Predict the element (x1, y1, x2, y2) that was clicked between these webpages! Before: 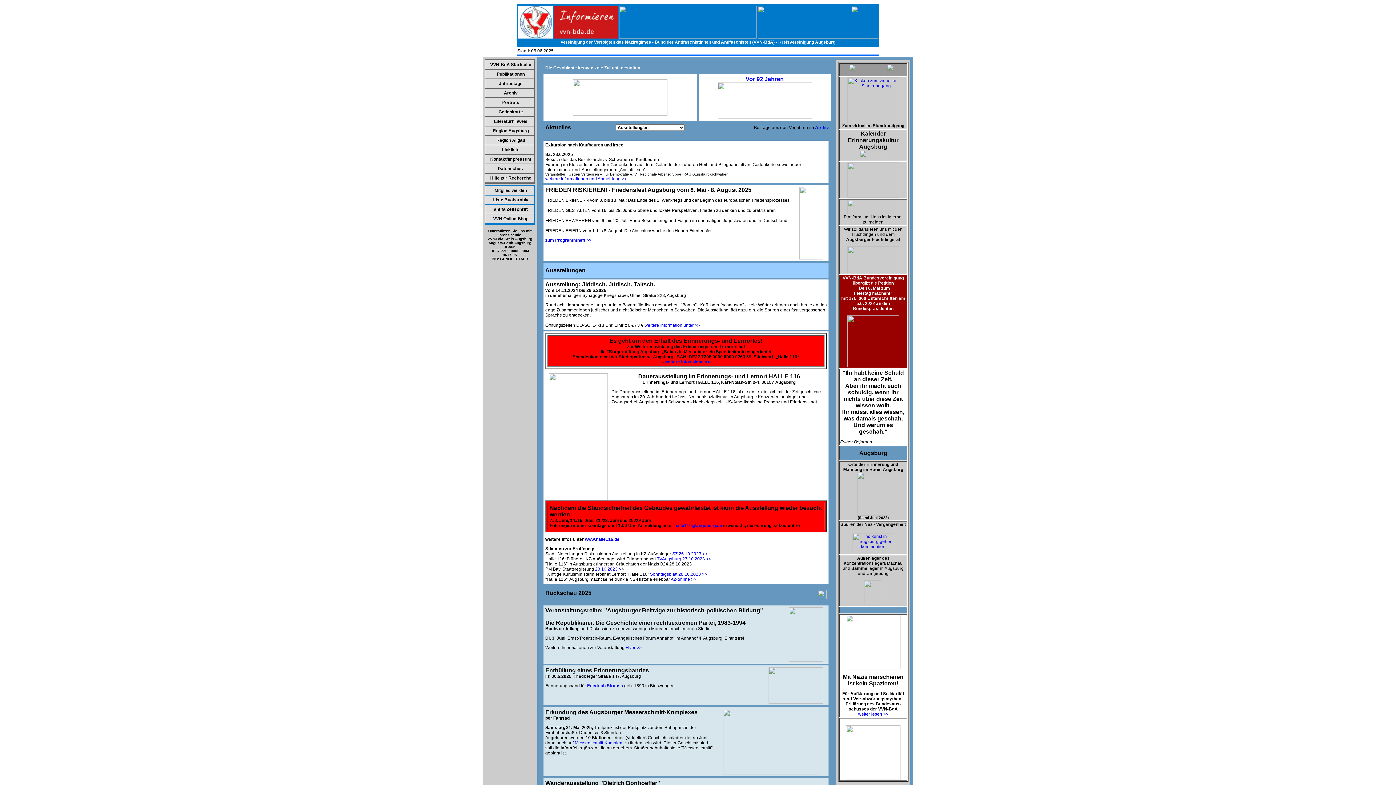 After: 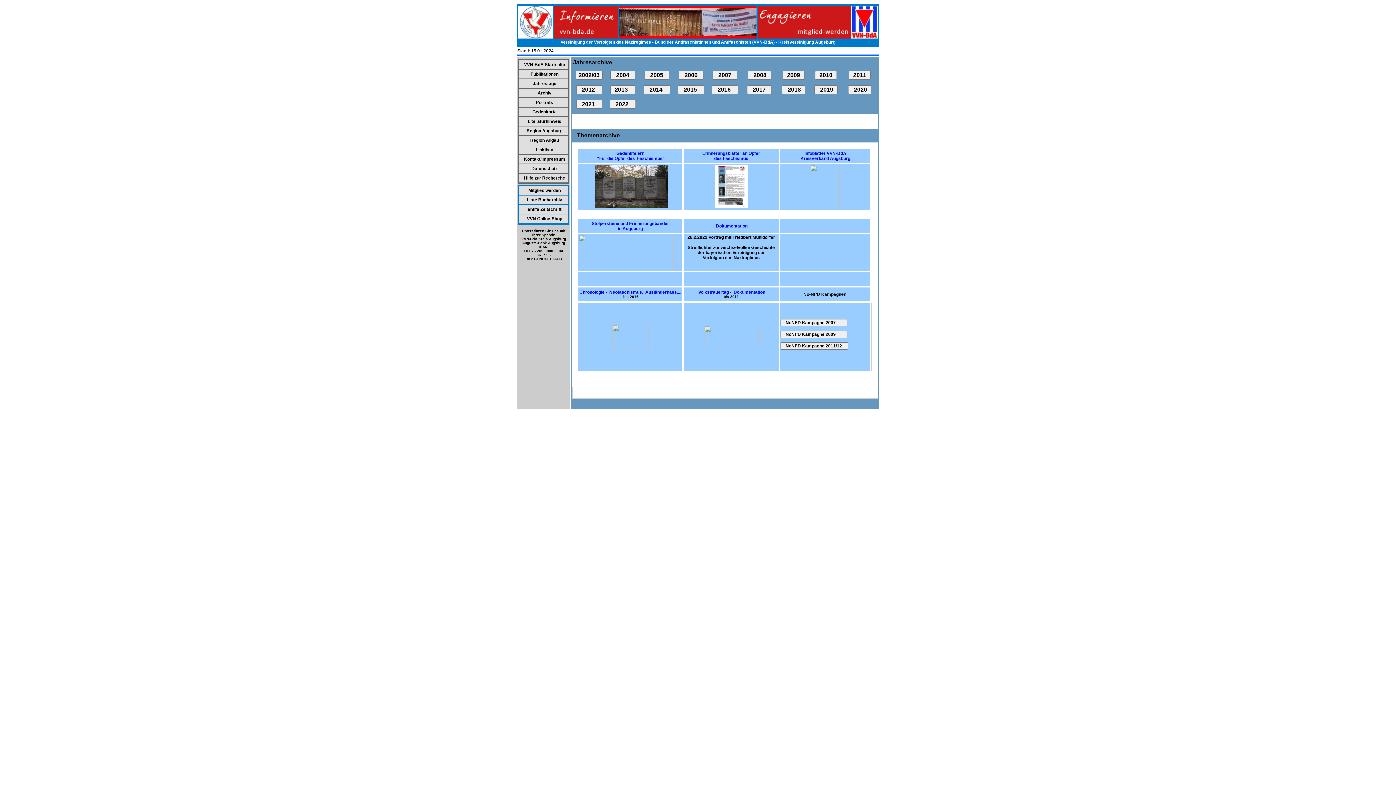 Action: label: Archiv bbox: (815, 125, 829, 130)